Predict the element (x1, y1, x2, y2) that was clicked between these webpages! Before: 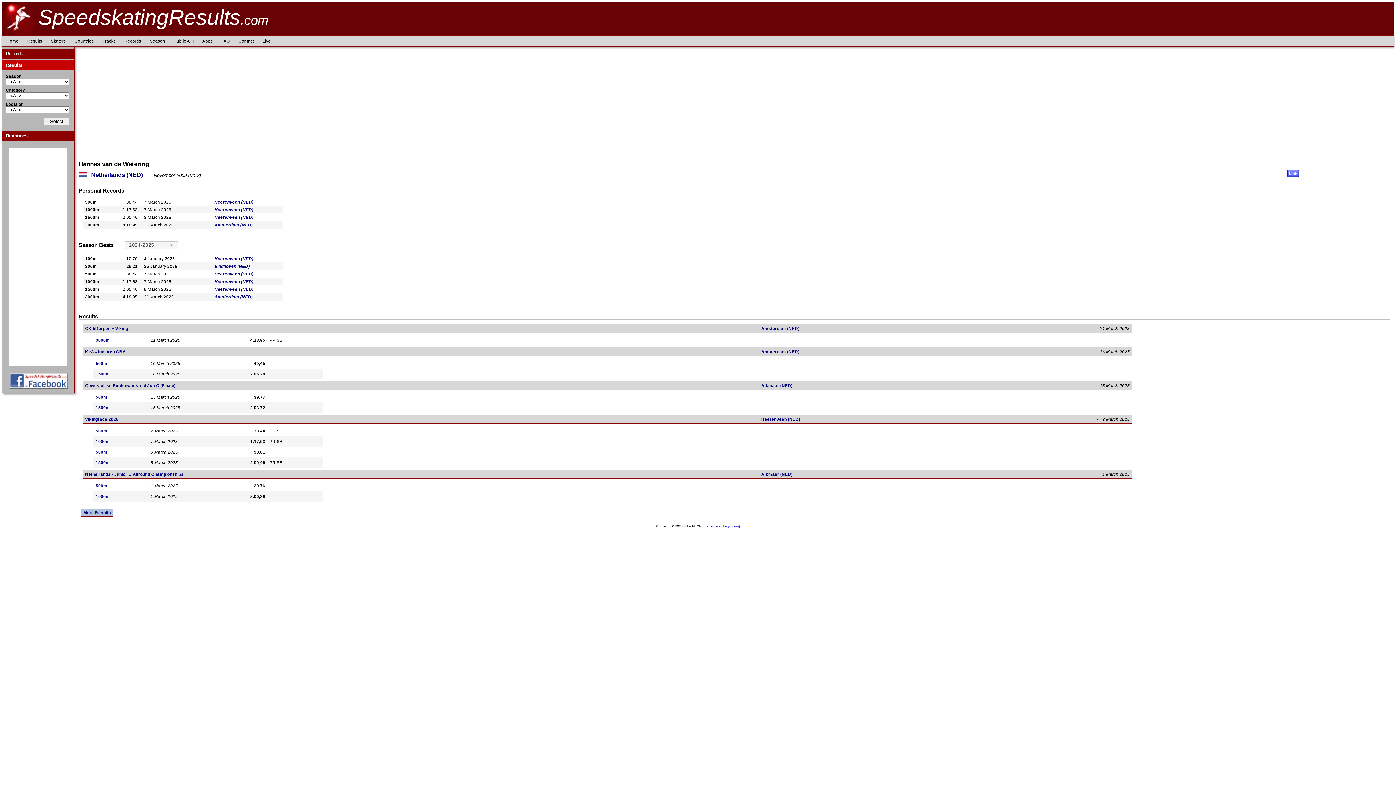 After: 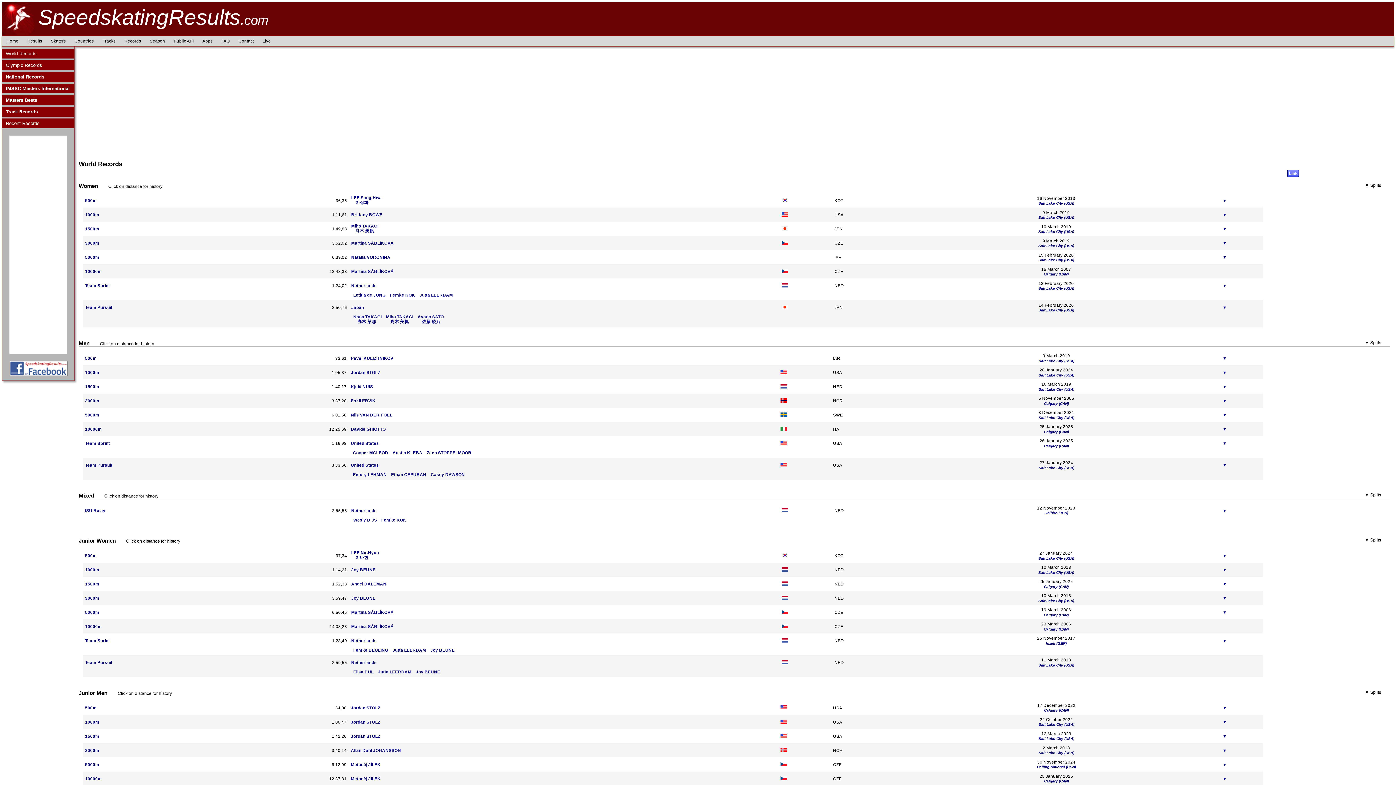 Action: bbox: (120, 35, 145, 46) label: Records